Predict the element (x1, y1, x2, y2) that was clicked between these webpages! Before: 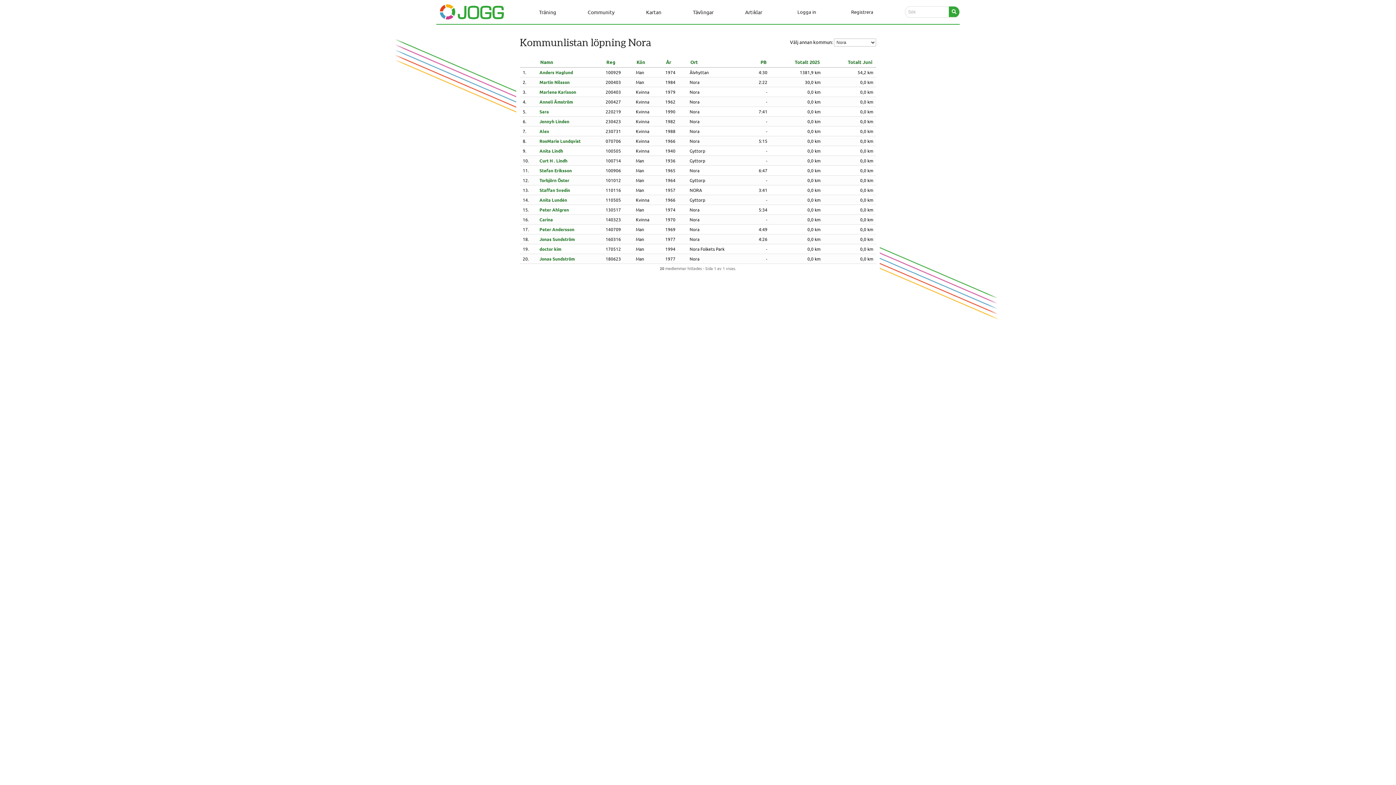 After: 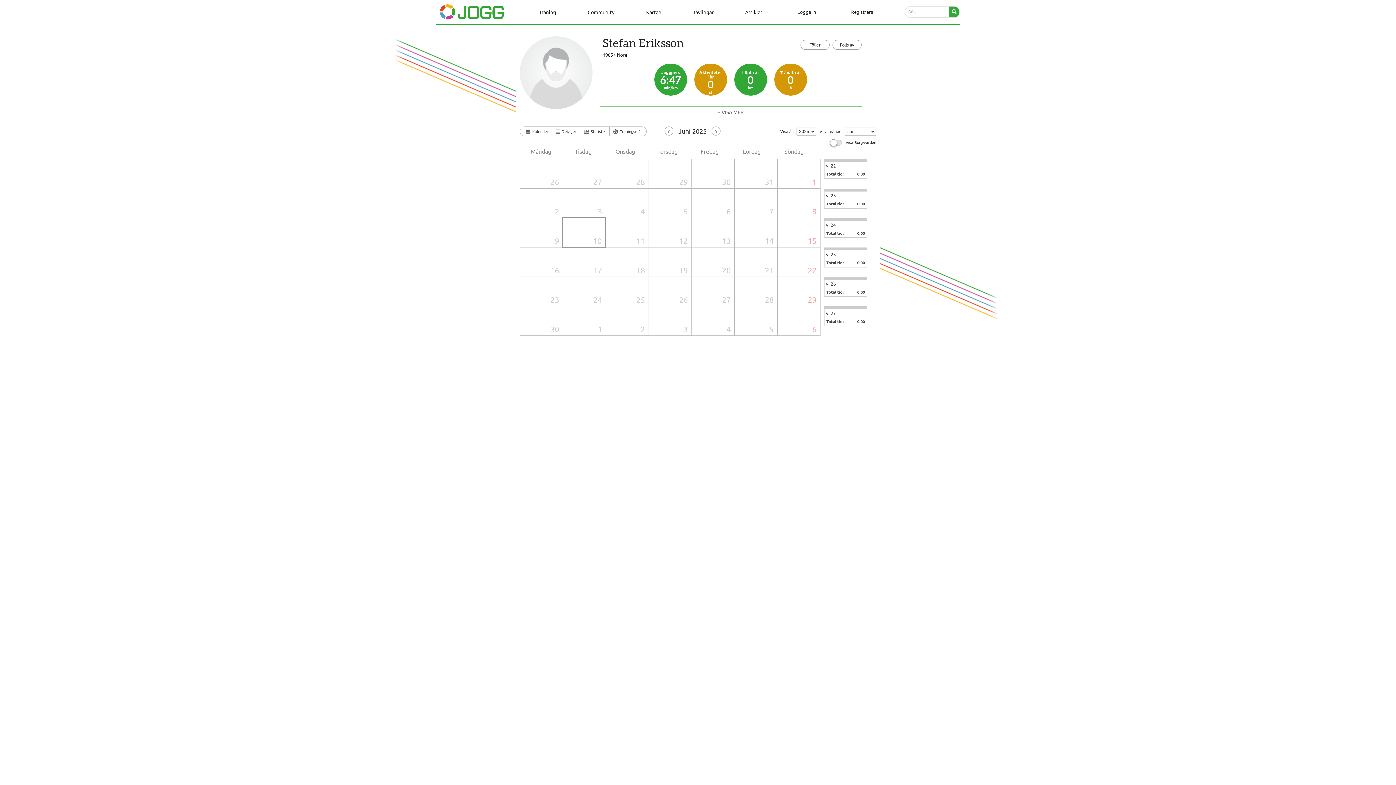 Action: label: Stefan Eriksson bbox: (539, 167, 572, 173)